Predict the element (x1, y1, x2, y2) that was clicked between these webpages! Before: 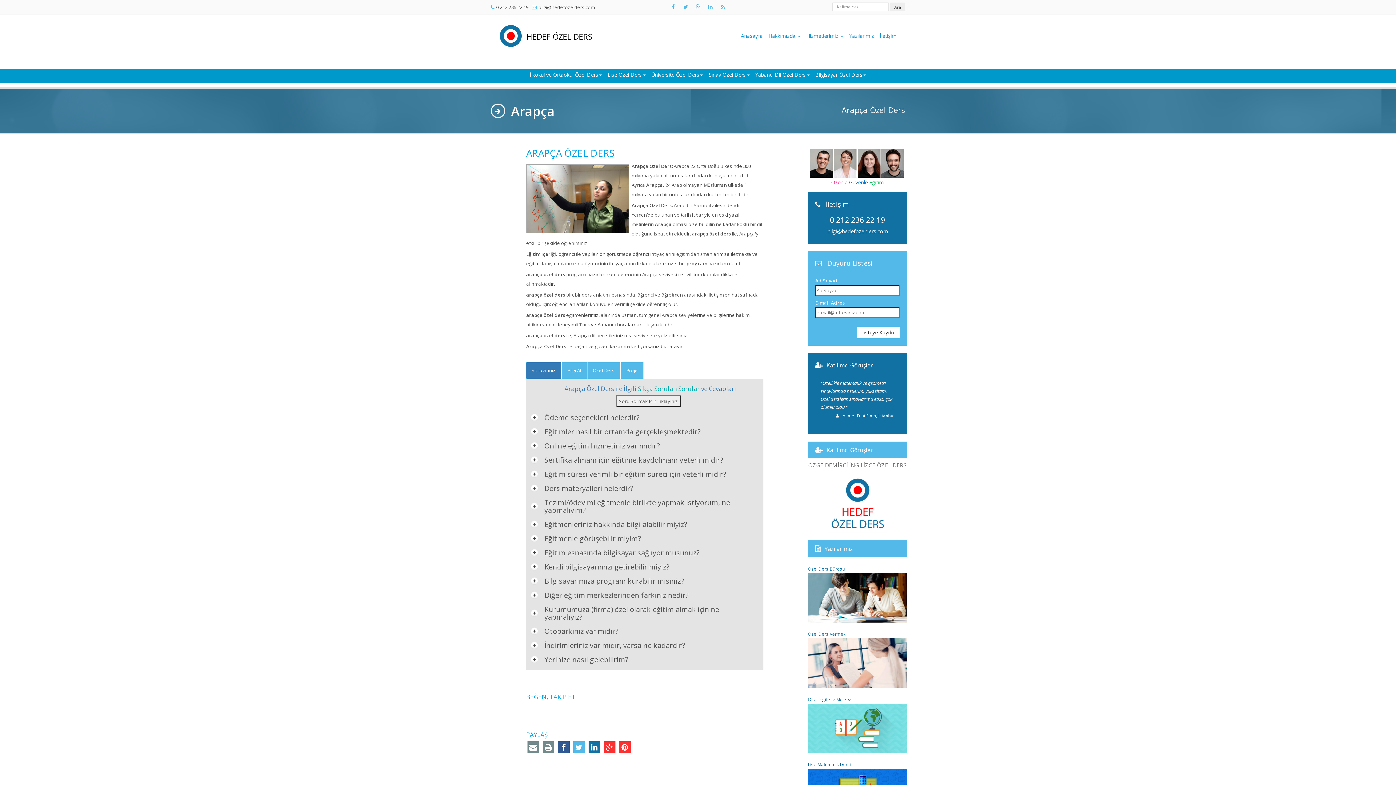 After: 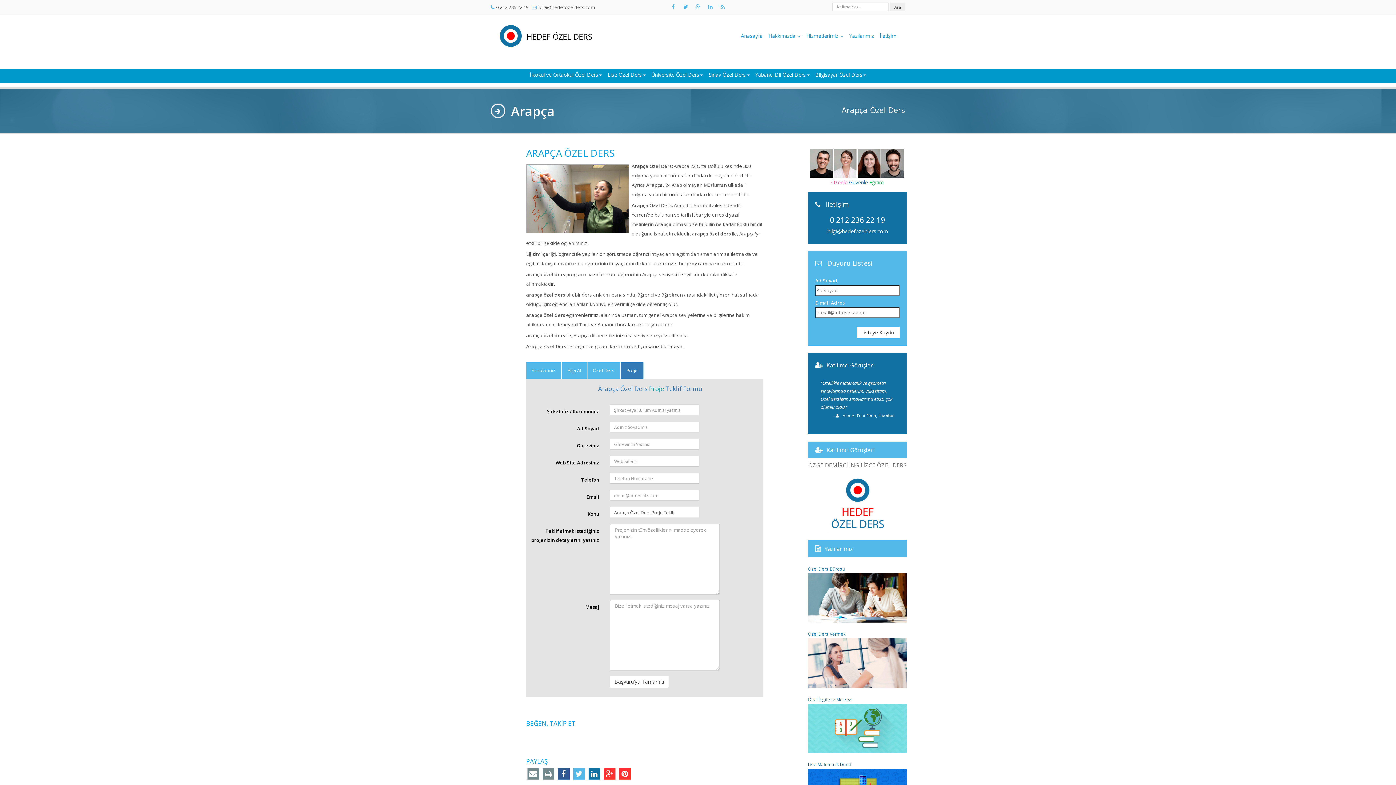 Action: label: Proje bbox: (620, 362, 643, 378)